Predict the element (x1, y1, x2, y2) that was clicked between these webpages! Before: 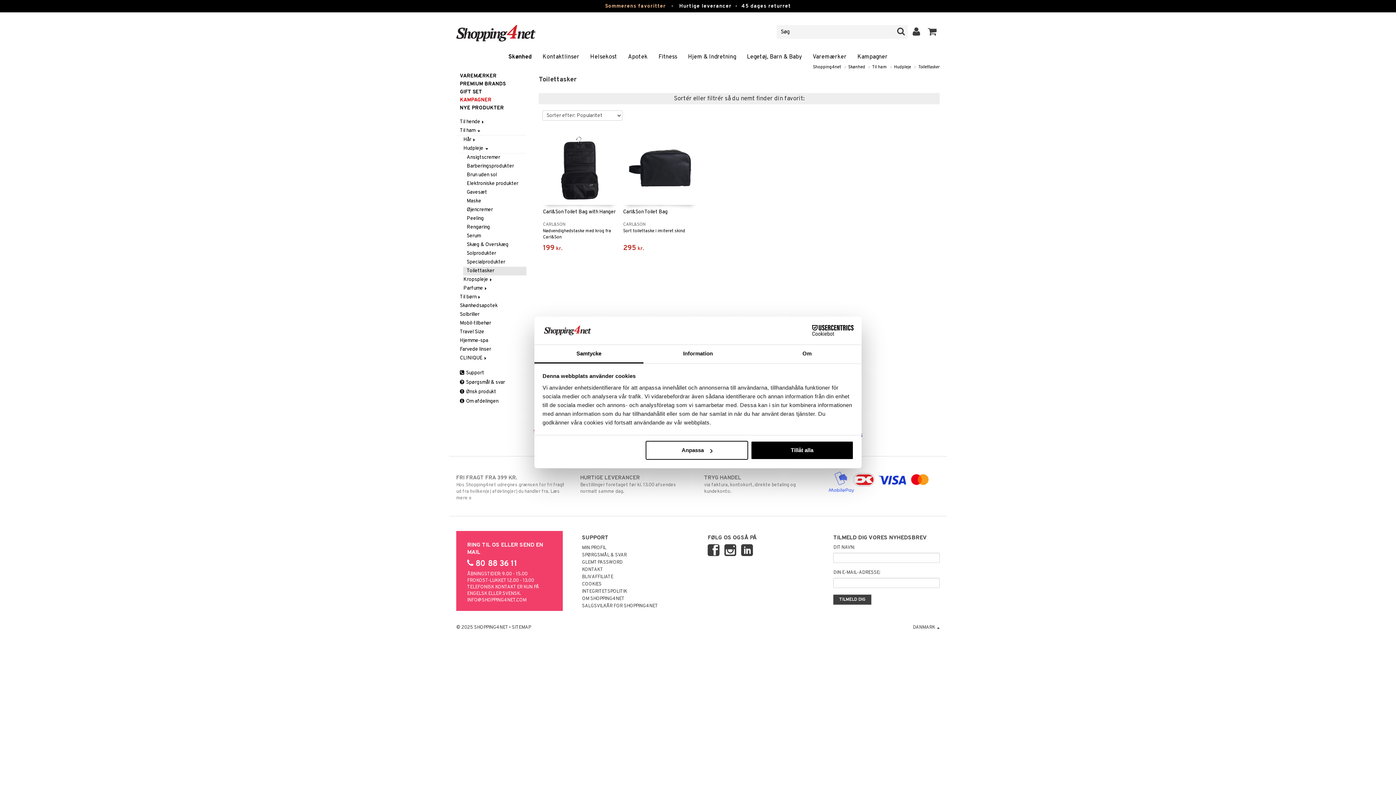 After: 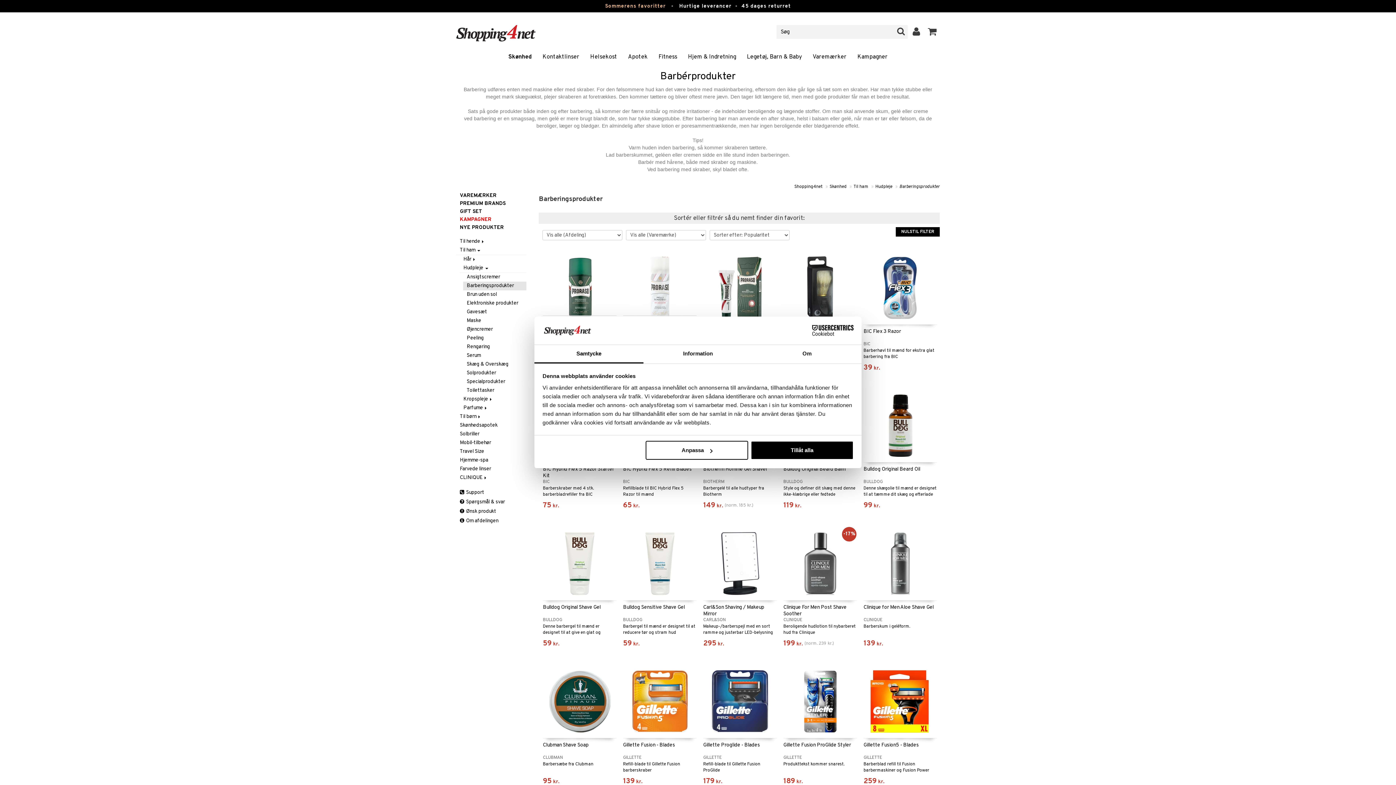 Action: bbox: (463, 162, 526, 170) label: Barberingsprodukter